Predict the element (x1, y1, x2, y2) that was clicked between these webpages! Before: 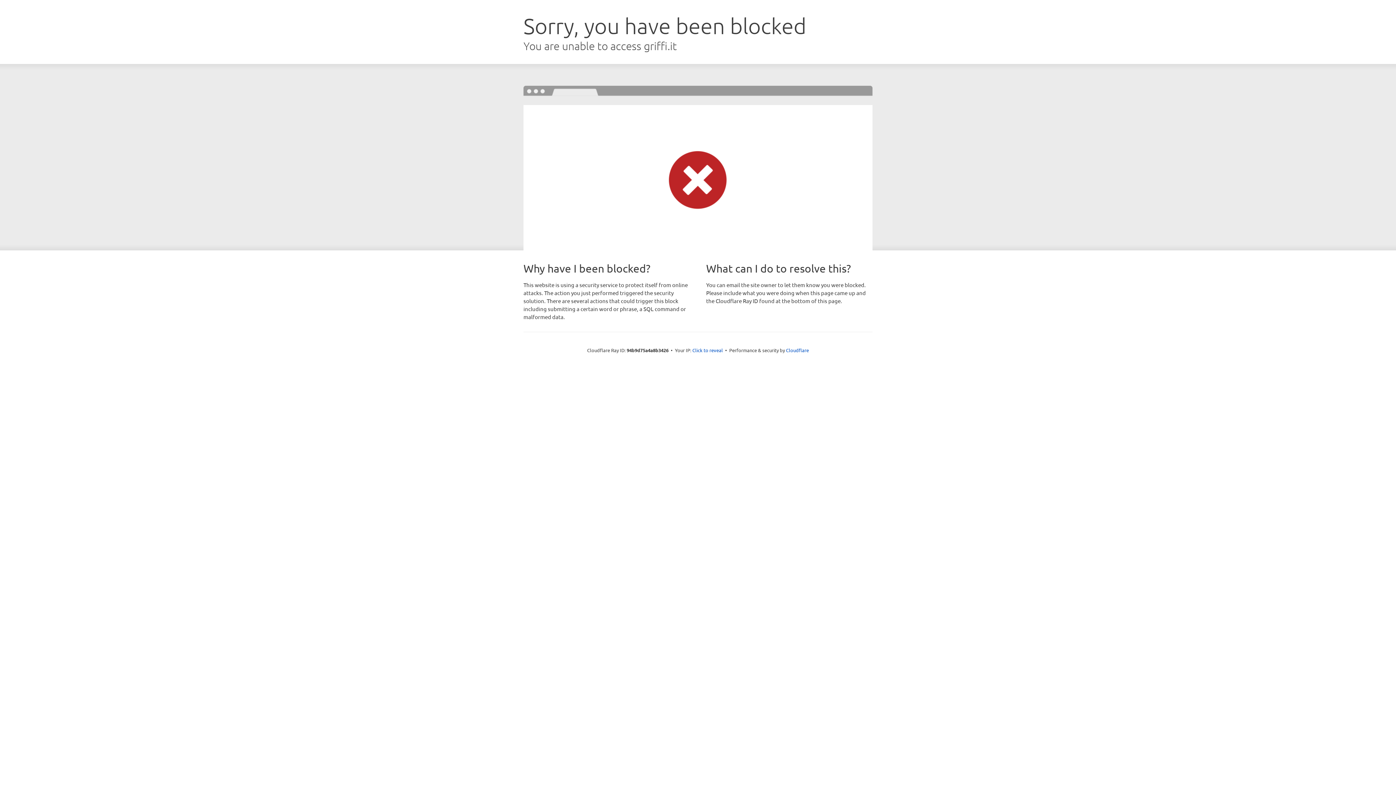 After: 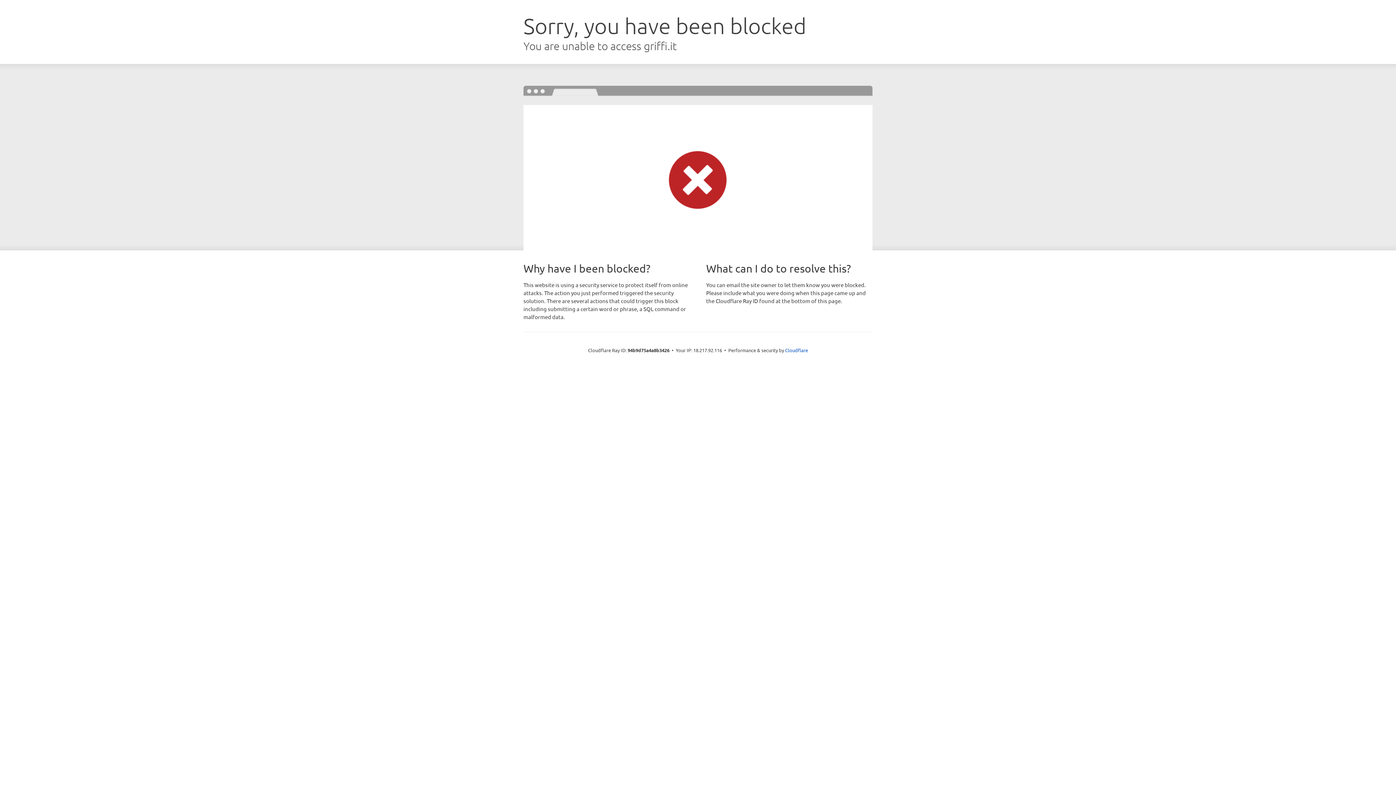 Action: bbox: (692, 346, 723, 353) label: Click to reveal